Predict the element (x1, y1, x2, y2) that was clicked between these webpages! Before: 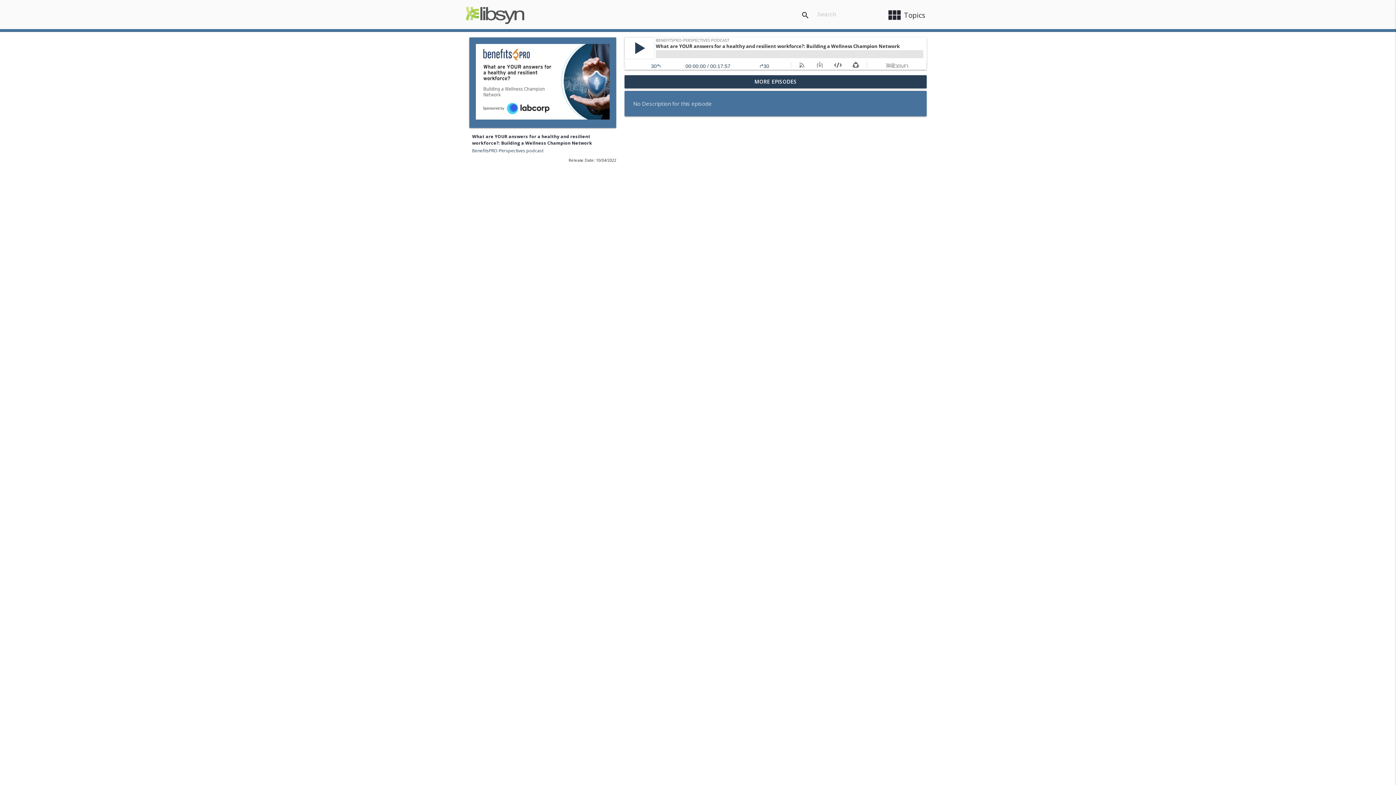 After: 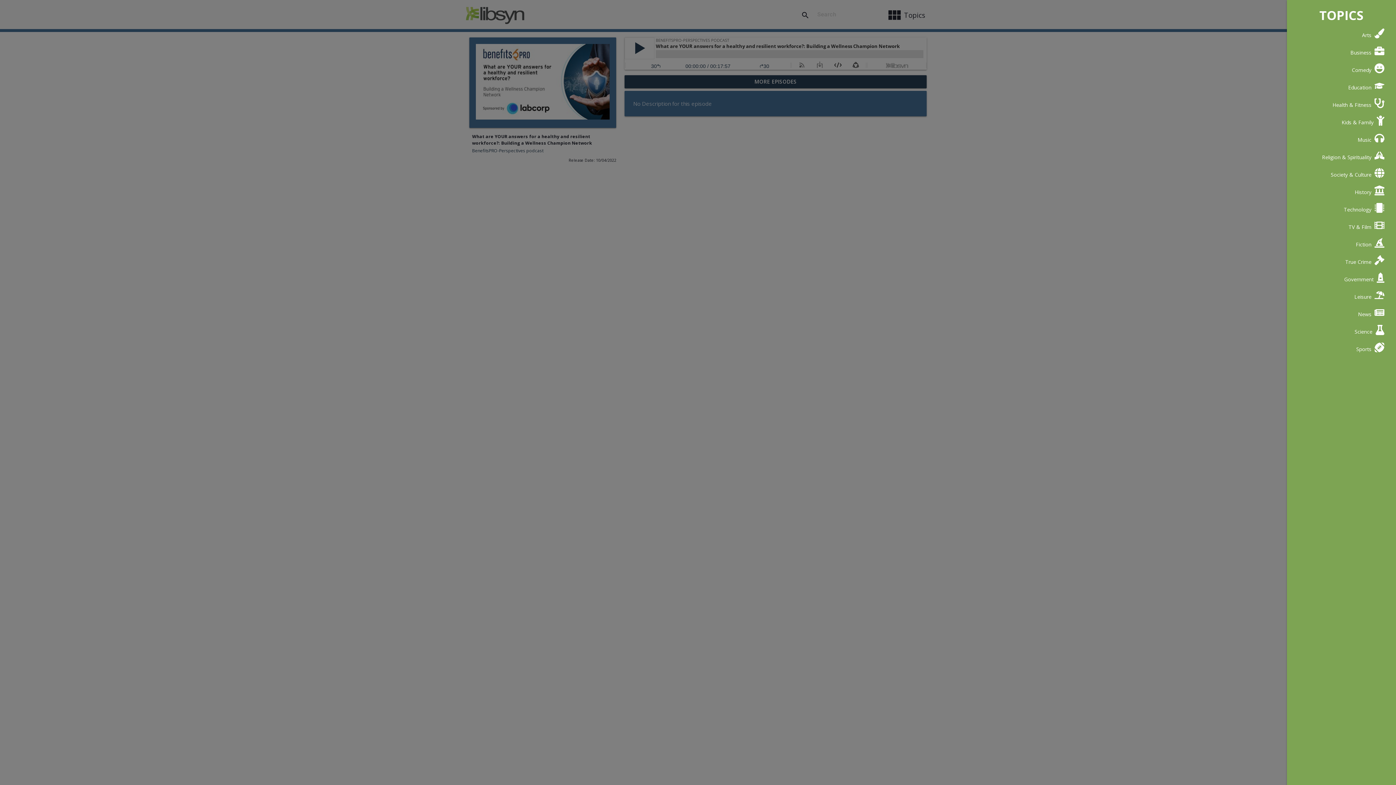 Action: bbox: (881, 3, 930, 26) label: view_module
Topics